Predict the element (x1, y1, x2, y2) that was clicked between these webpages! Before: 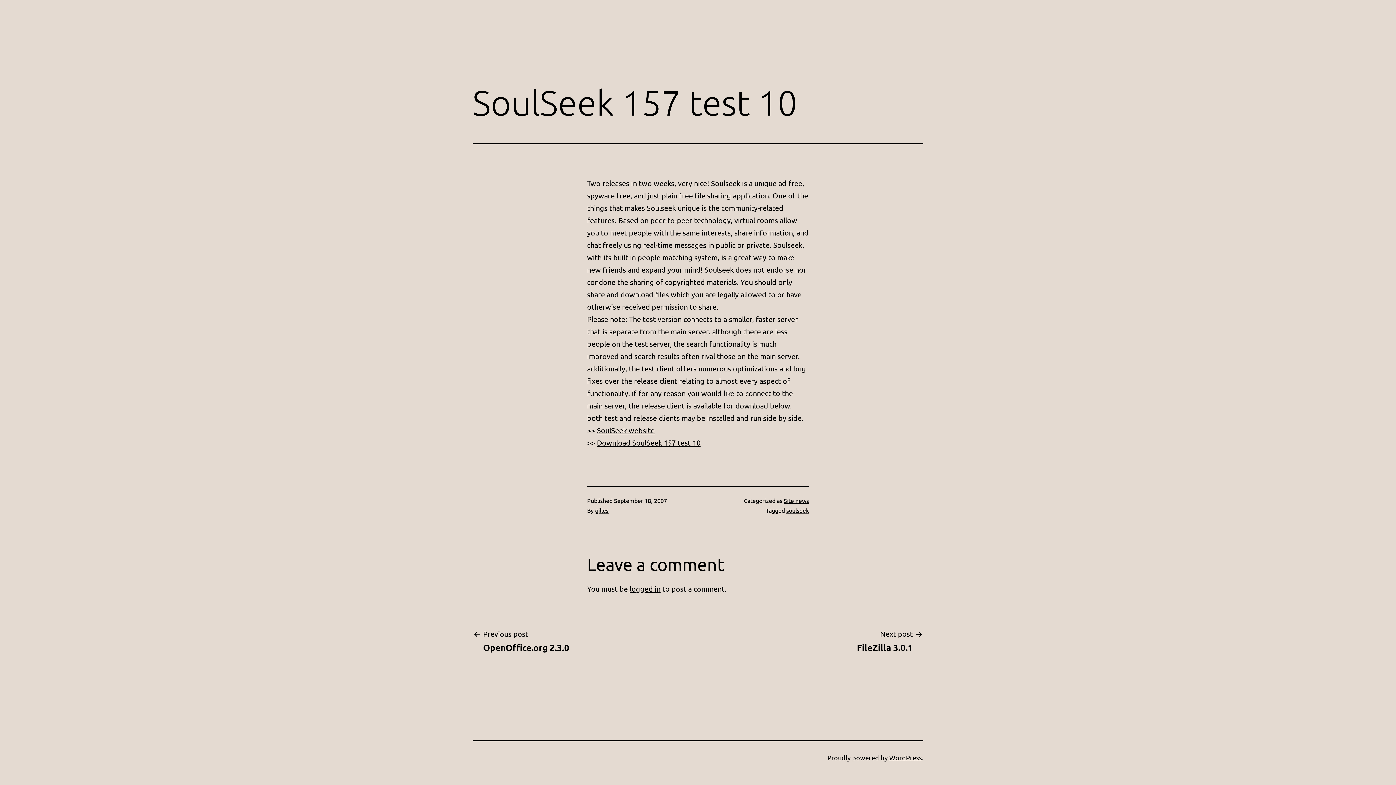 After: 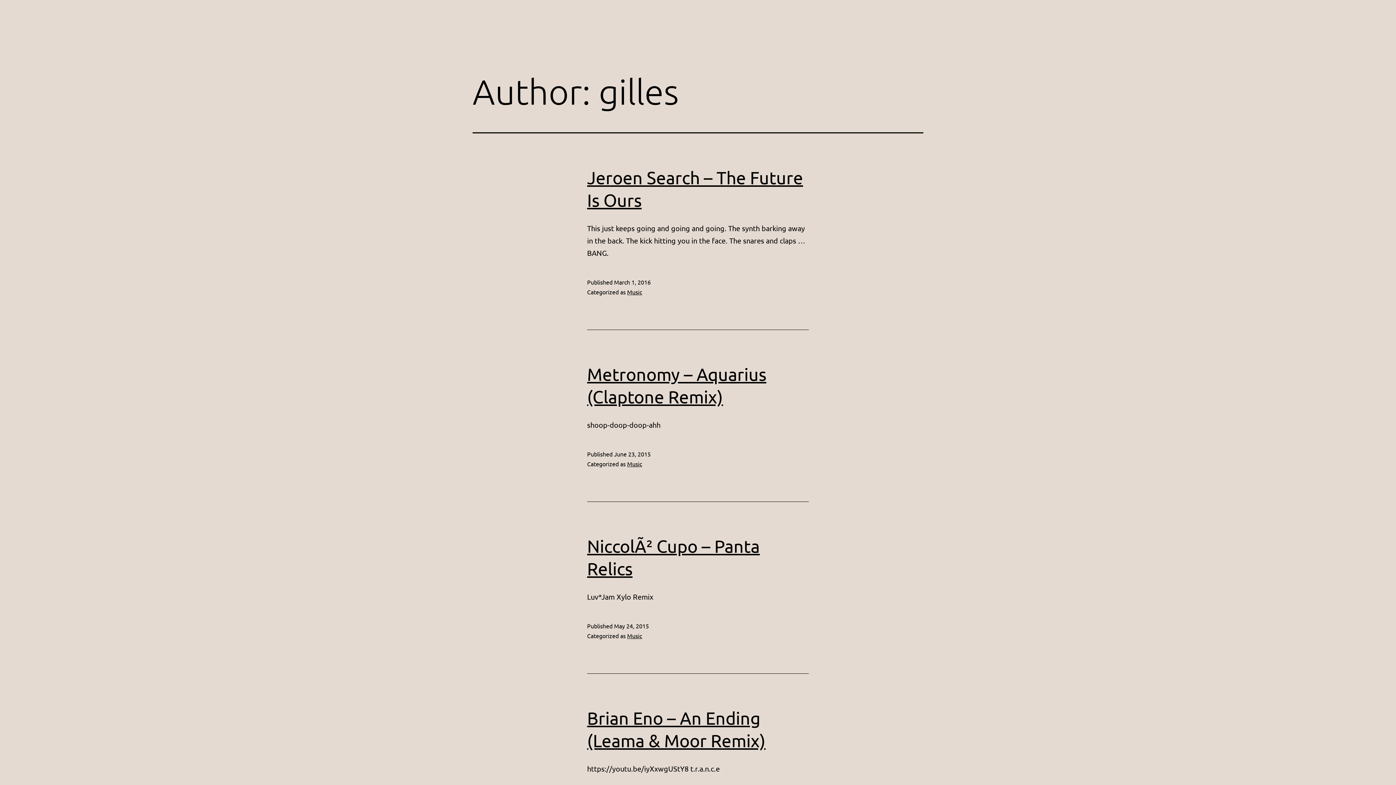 Action: label: gilles bbox: (595, 506, 608, 514)